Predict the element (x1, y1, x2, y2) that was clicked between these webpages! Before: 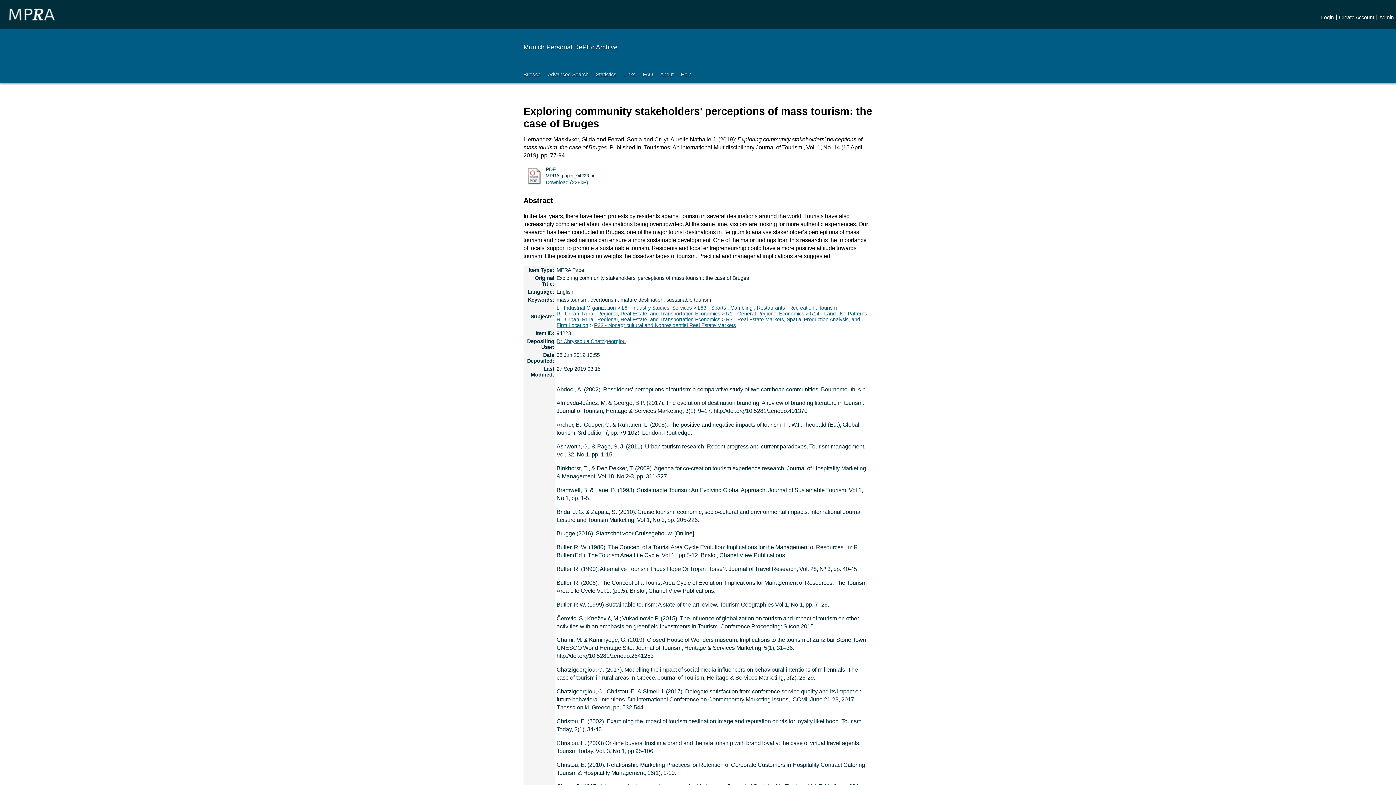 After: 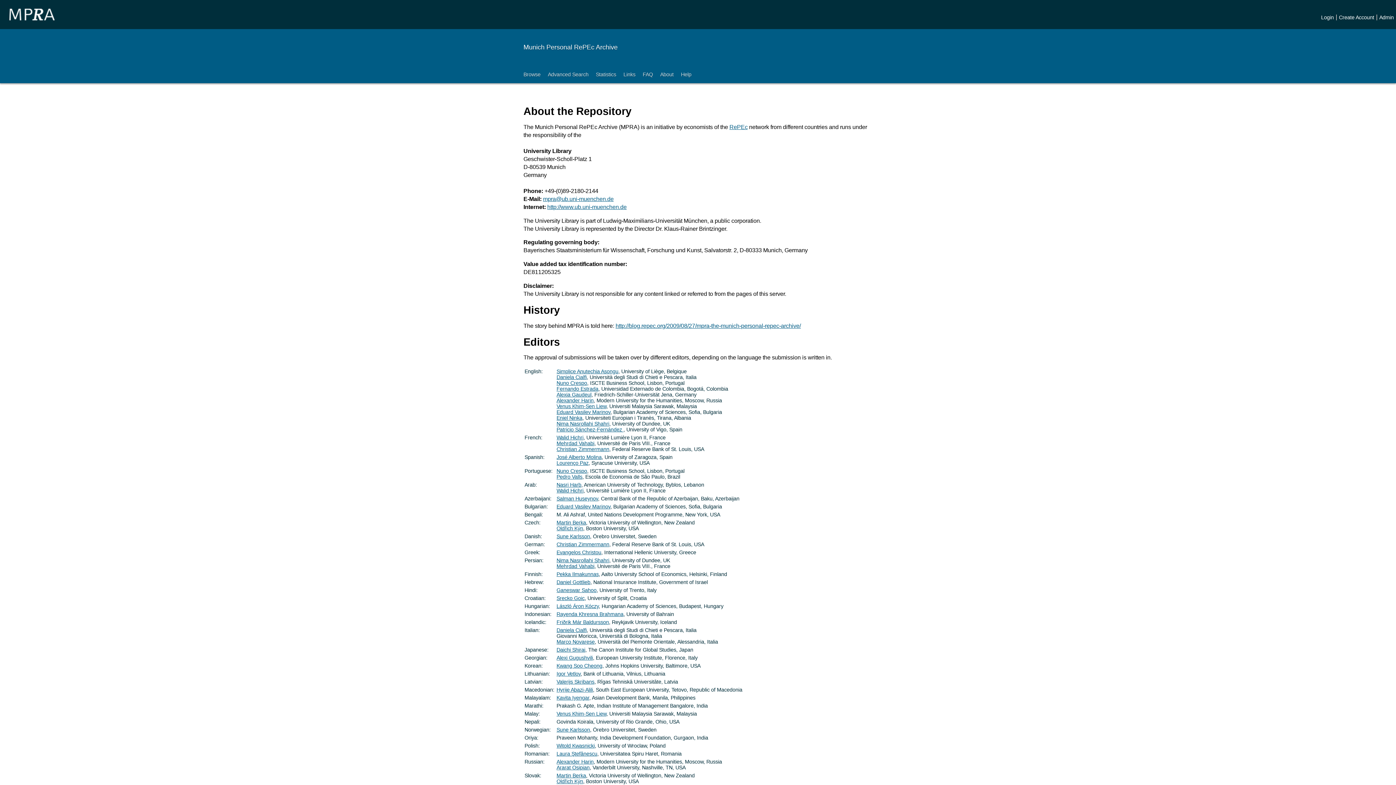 Action: label: About bbox: (656, 65, 677, 83)